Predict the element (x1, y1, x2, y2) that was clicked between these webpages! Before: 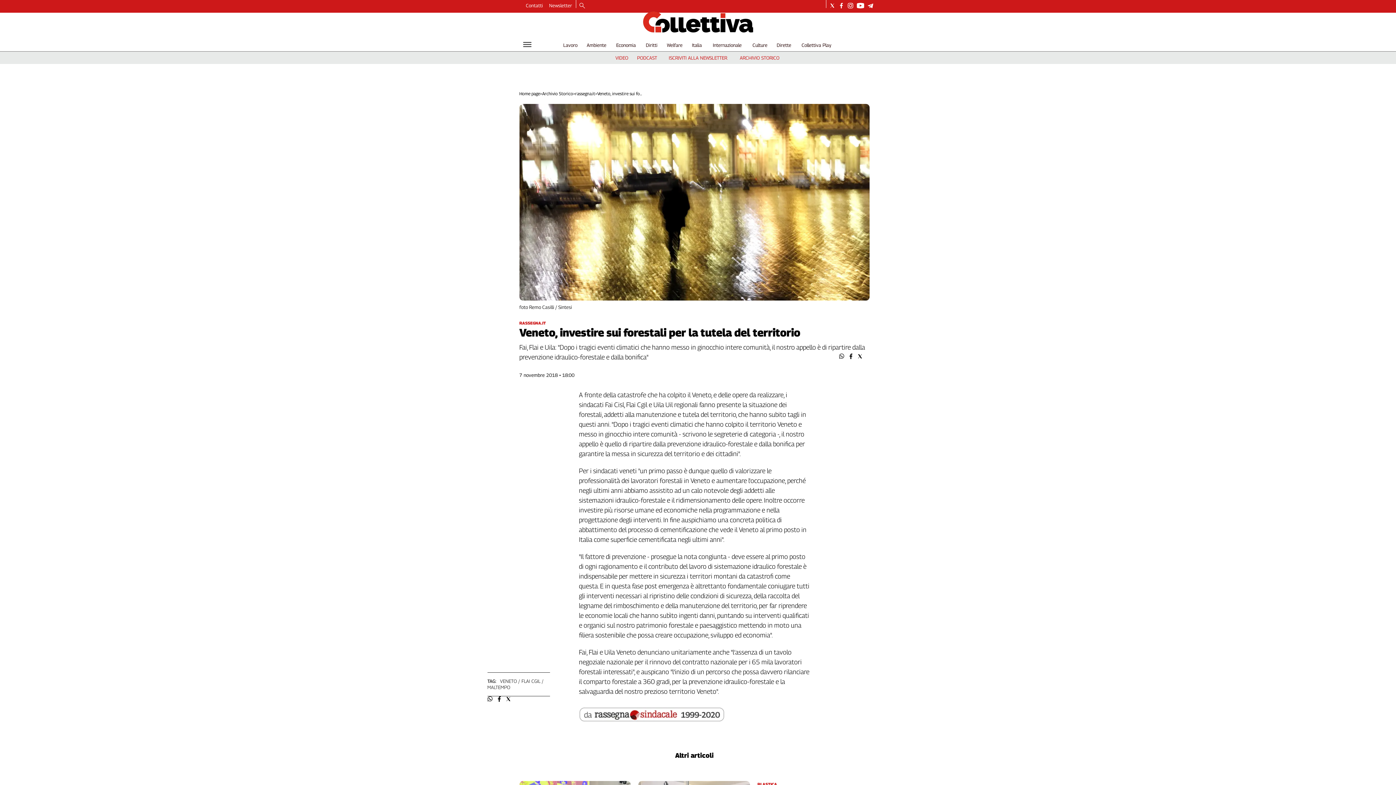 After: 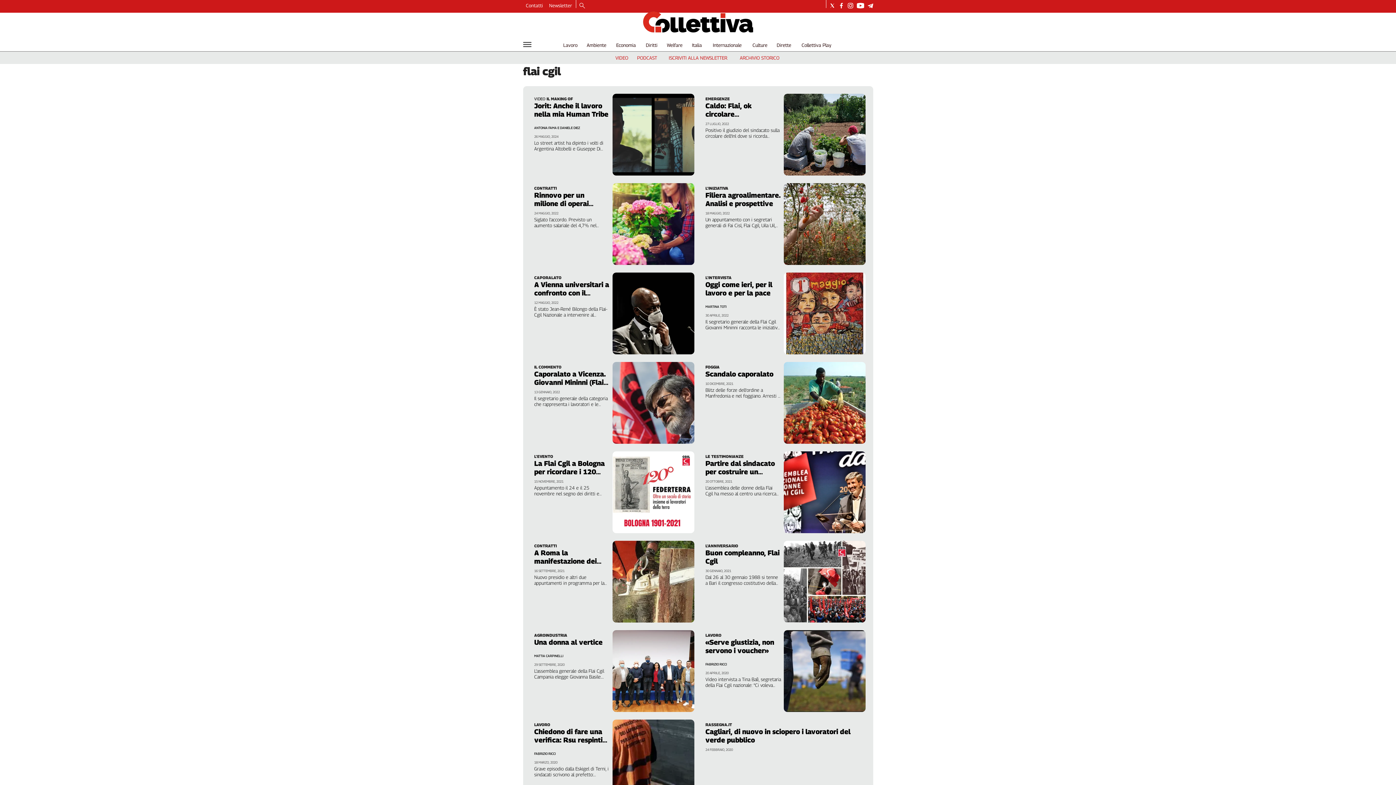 Action: bbox: (521, 678, 543, 684) label: FLAI CGIL